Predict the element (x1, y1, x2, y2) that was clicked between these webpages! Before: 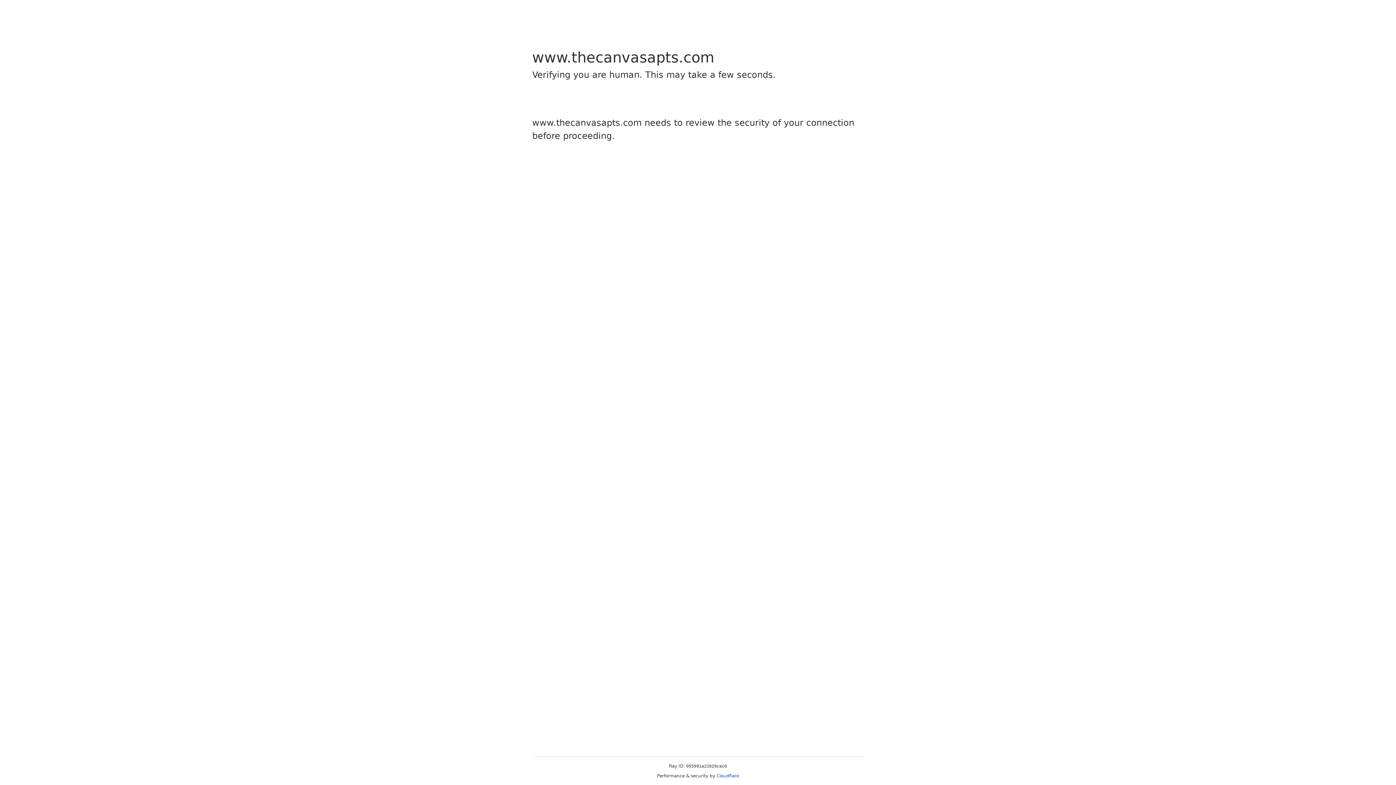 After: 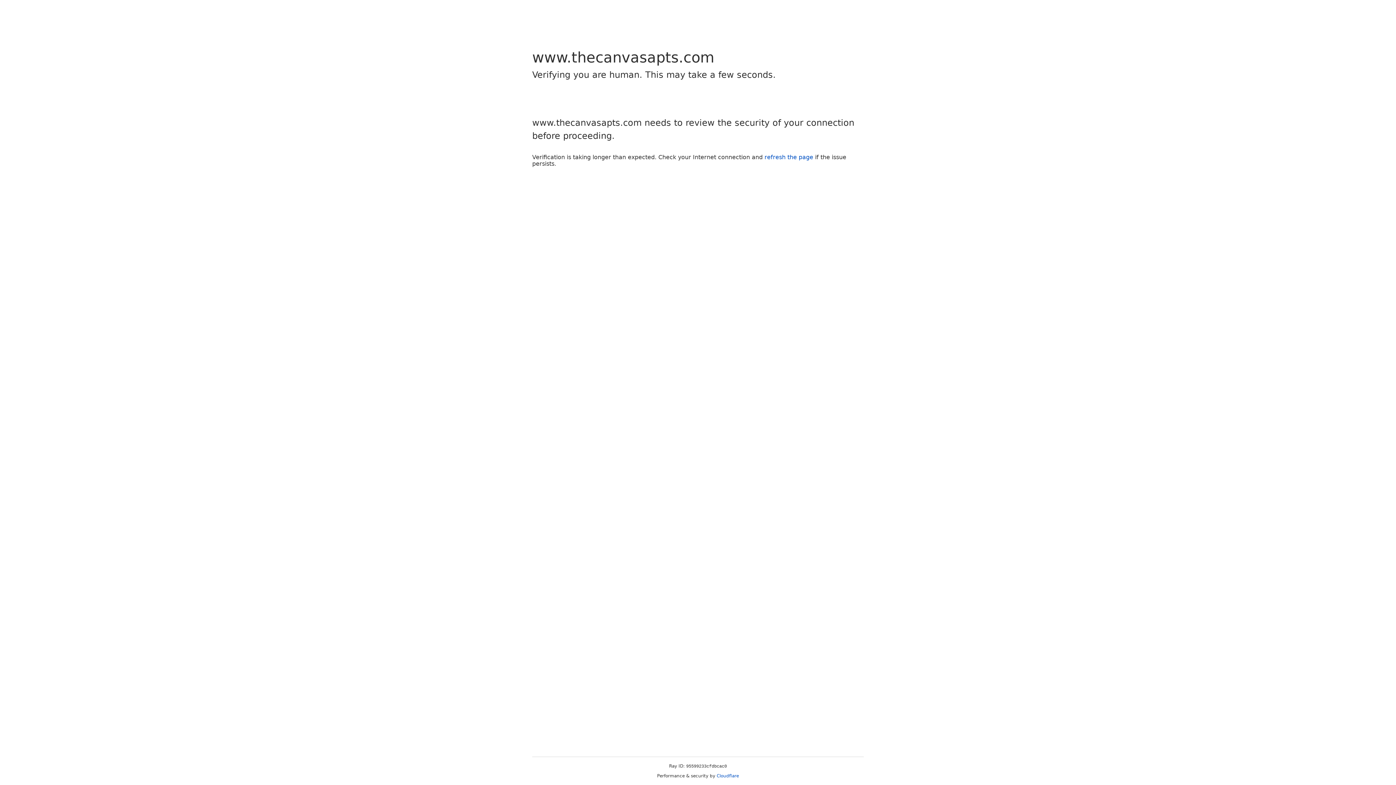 Action: bbox: (716, 773, 739, 778) label: Cloudflare